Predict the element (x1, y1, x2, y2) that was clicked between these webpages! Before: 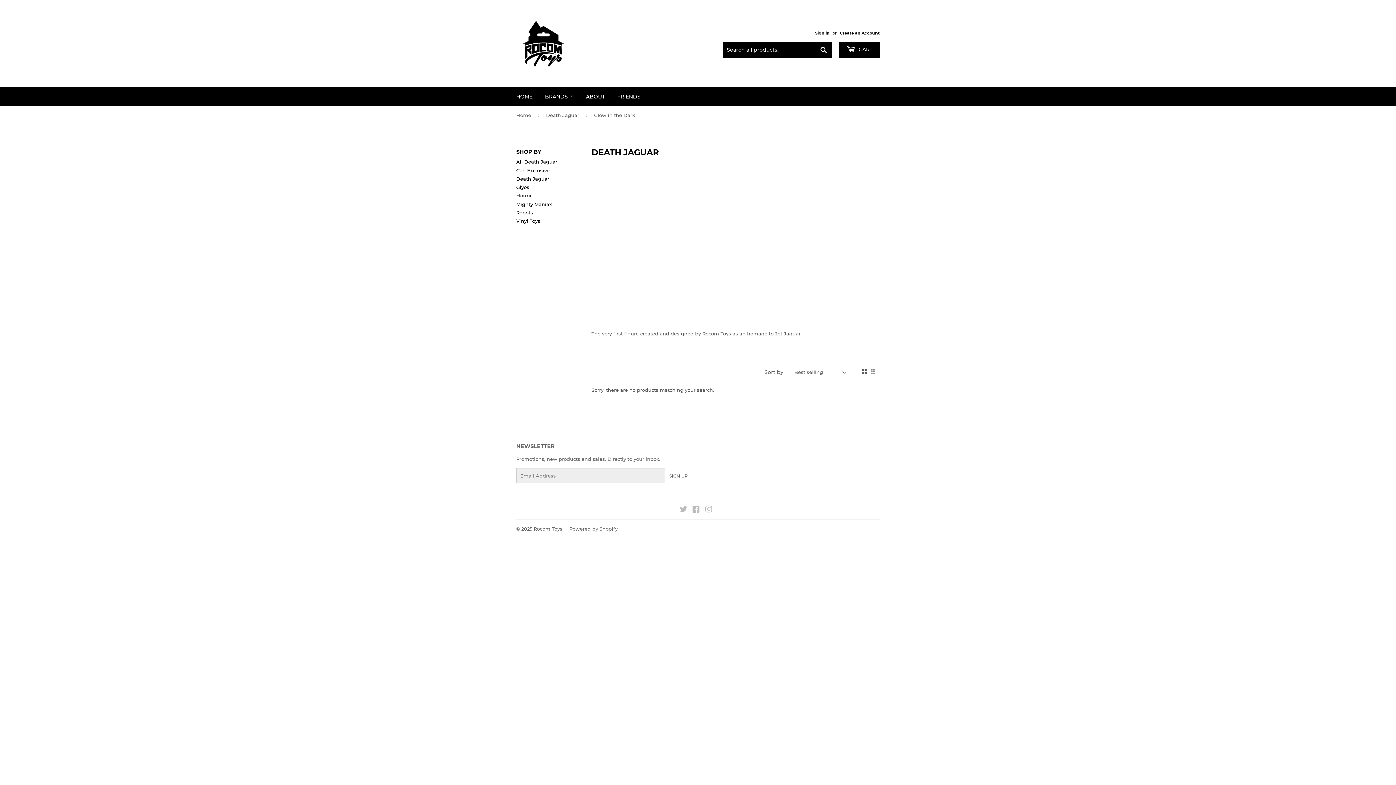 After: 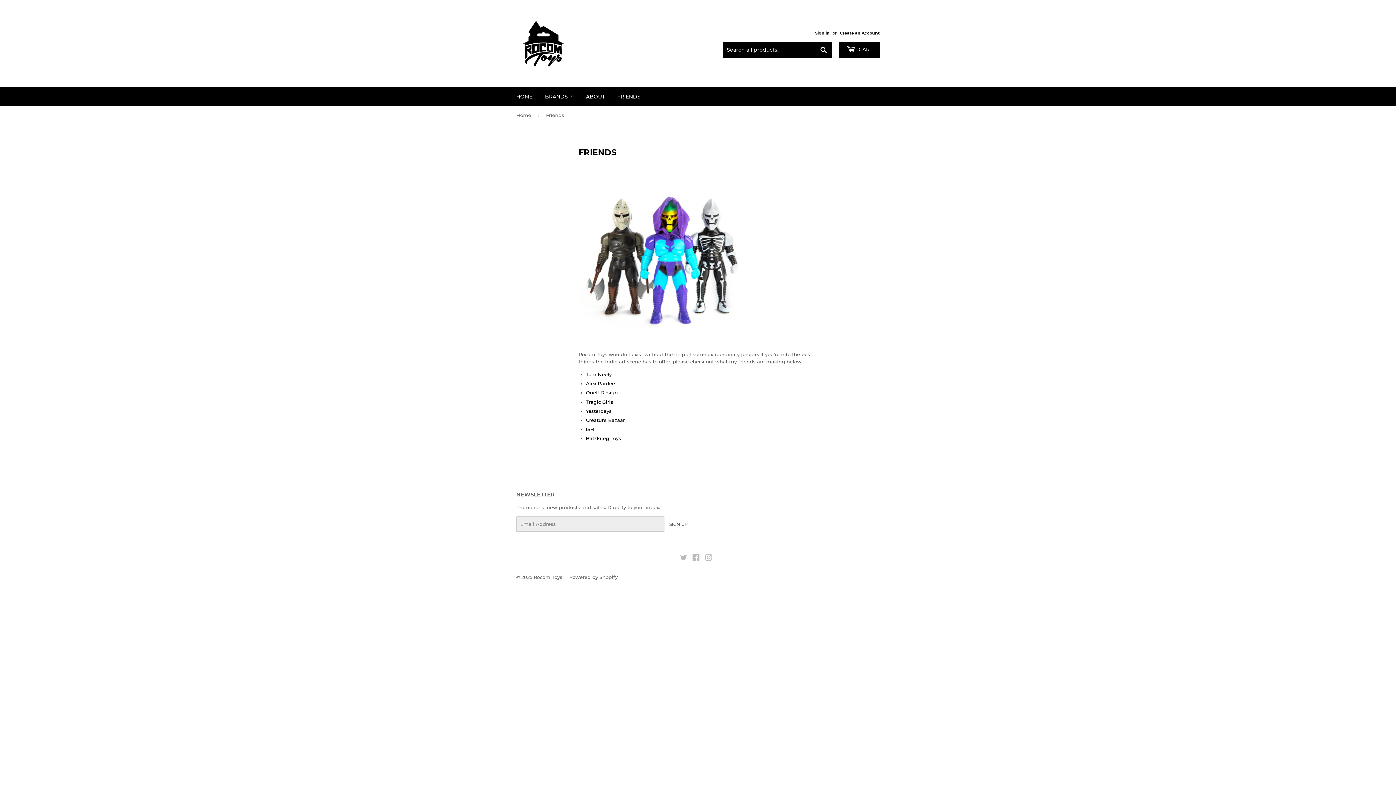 Action: bbox: (612, 87, 646, 106) label: FRIENDS